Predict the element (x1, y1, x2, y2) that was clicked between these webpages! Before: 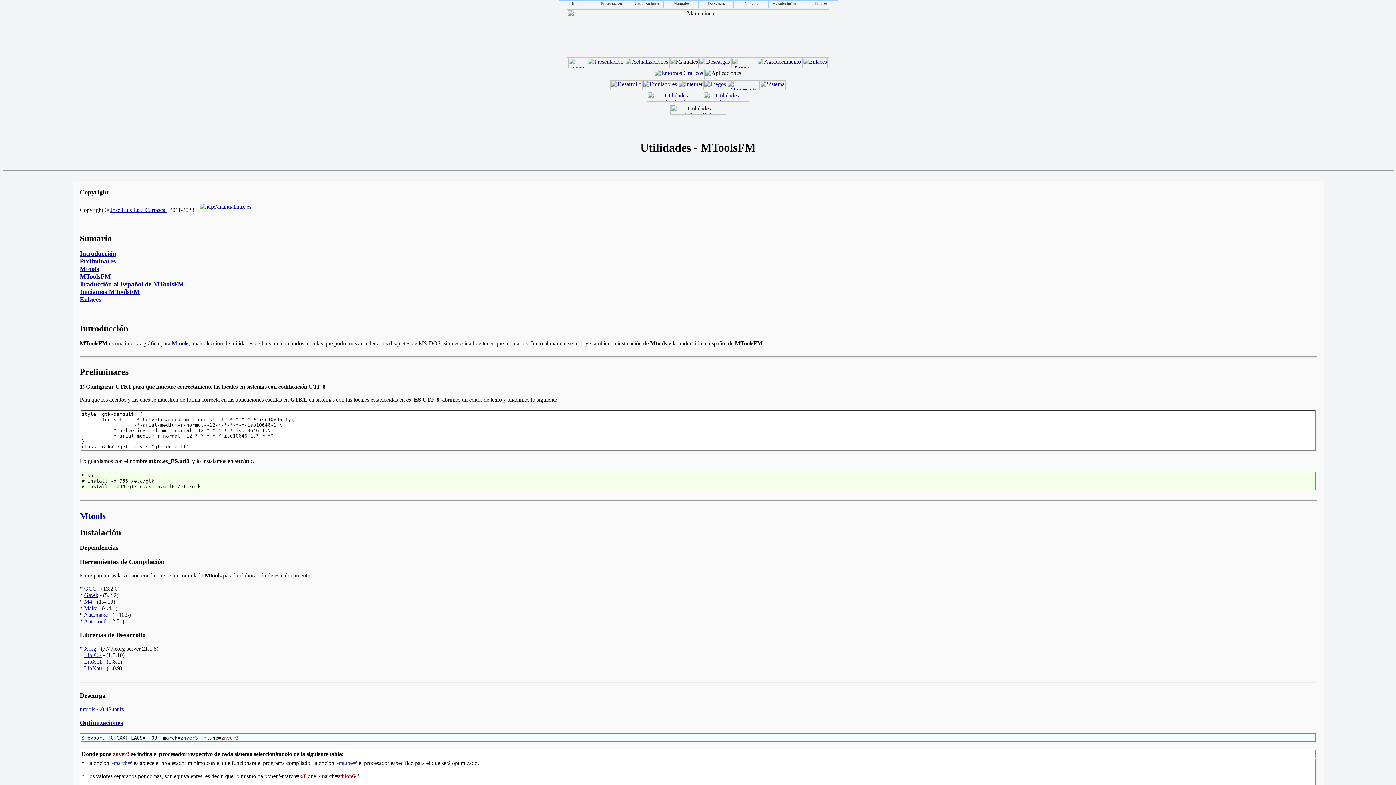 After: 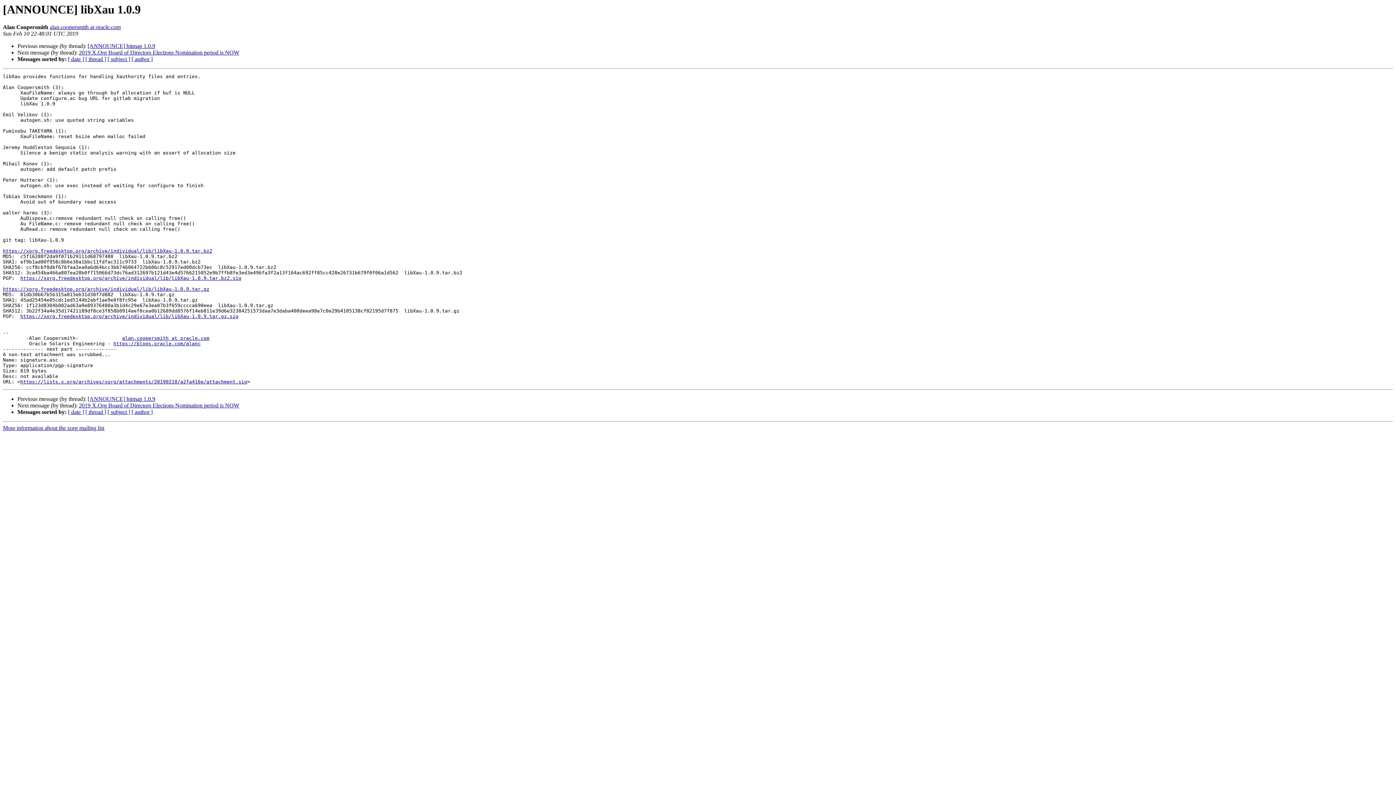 Action: bbox: (84, 665, 102, 671) label: LibXau